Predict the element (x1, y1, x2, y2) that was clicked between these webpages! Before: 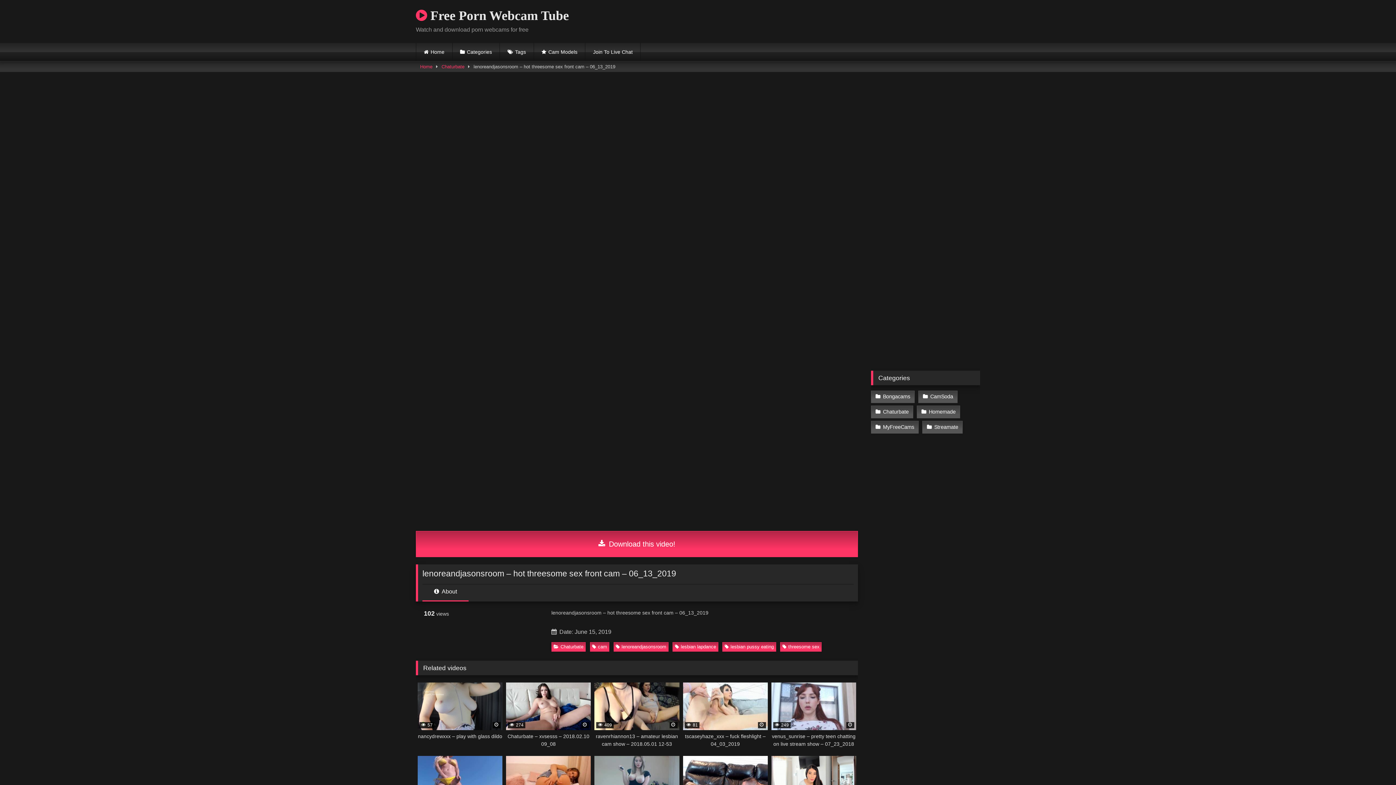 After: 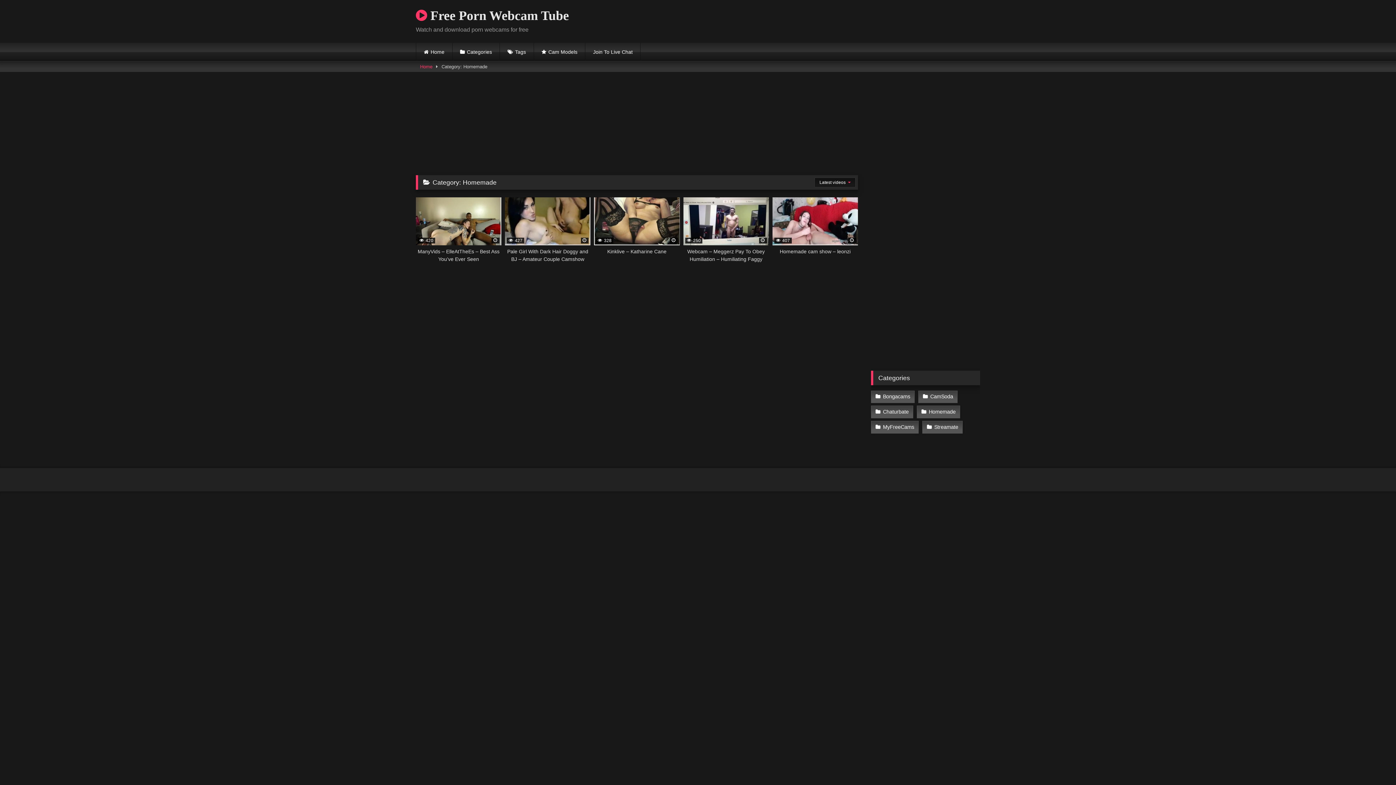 Action: bbox: (917, 405, 960, 418) label: Homemade